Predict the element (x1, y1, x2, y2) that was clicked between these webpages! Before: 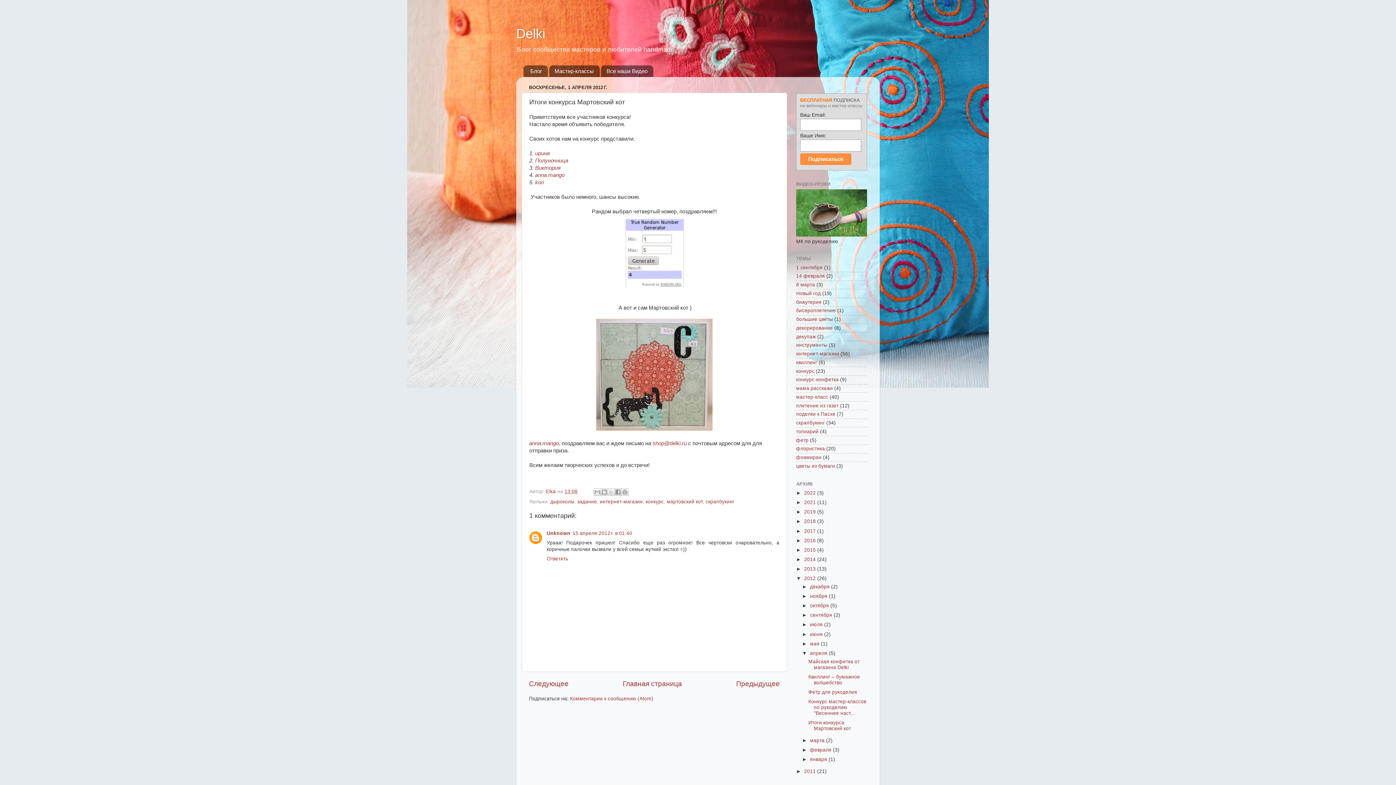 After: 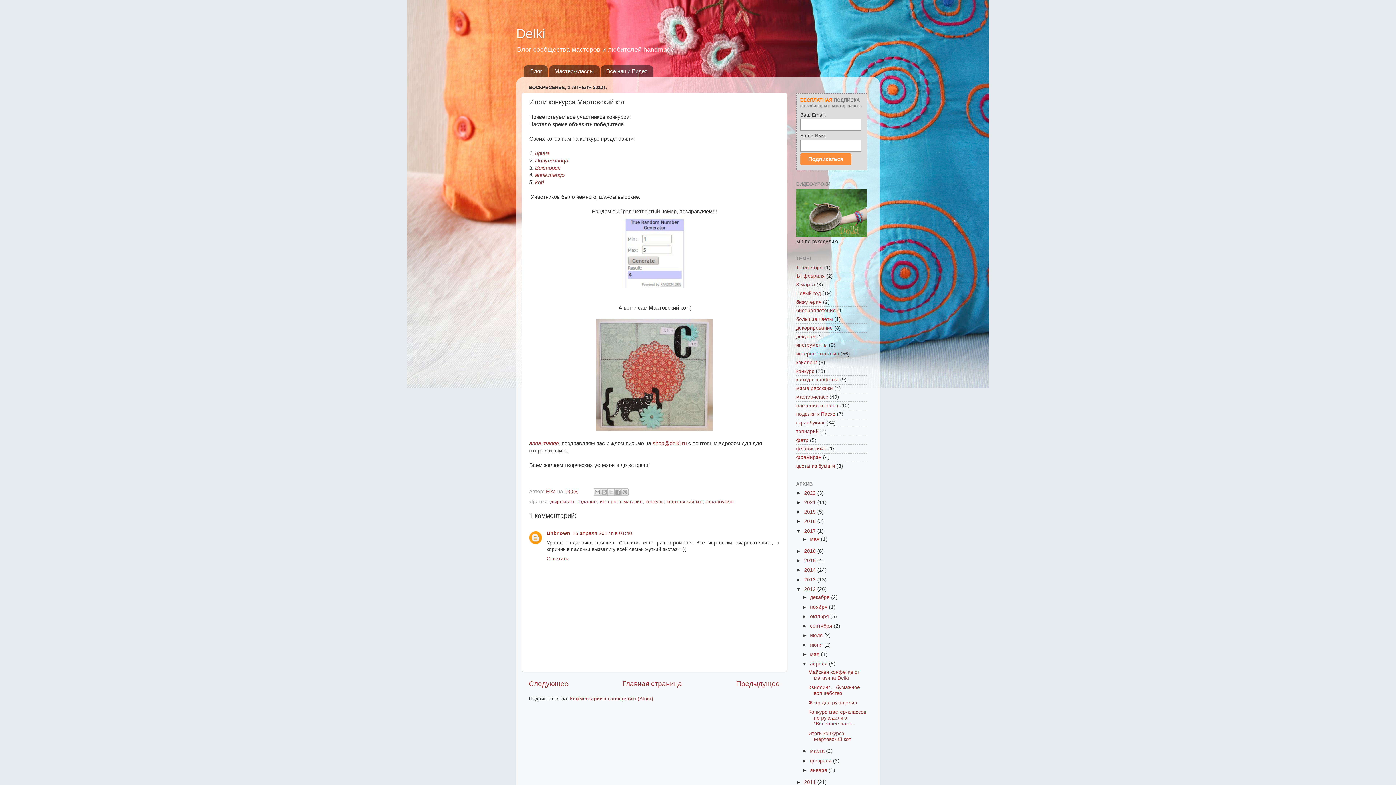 Action: bbox: (796, 528, 804, 534) label: ►  